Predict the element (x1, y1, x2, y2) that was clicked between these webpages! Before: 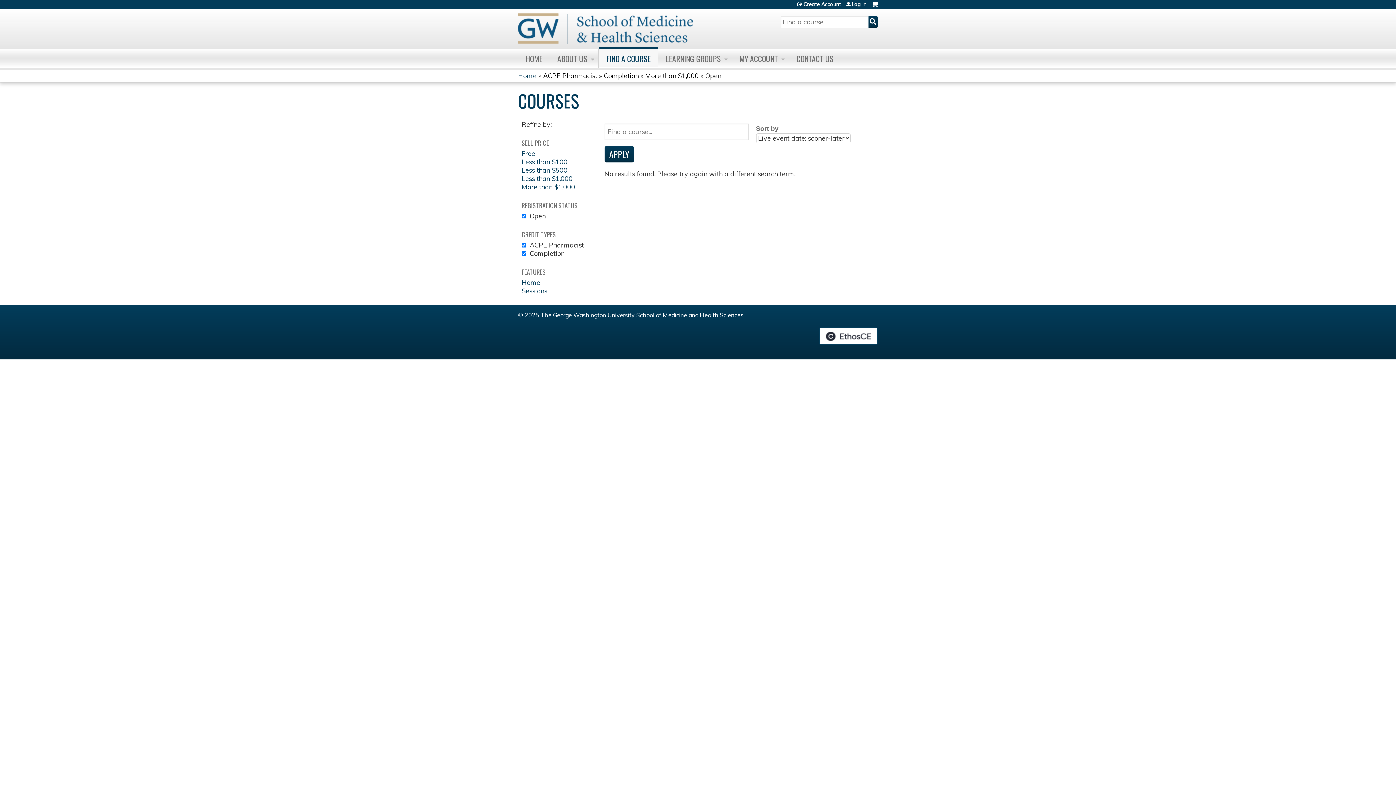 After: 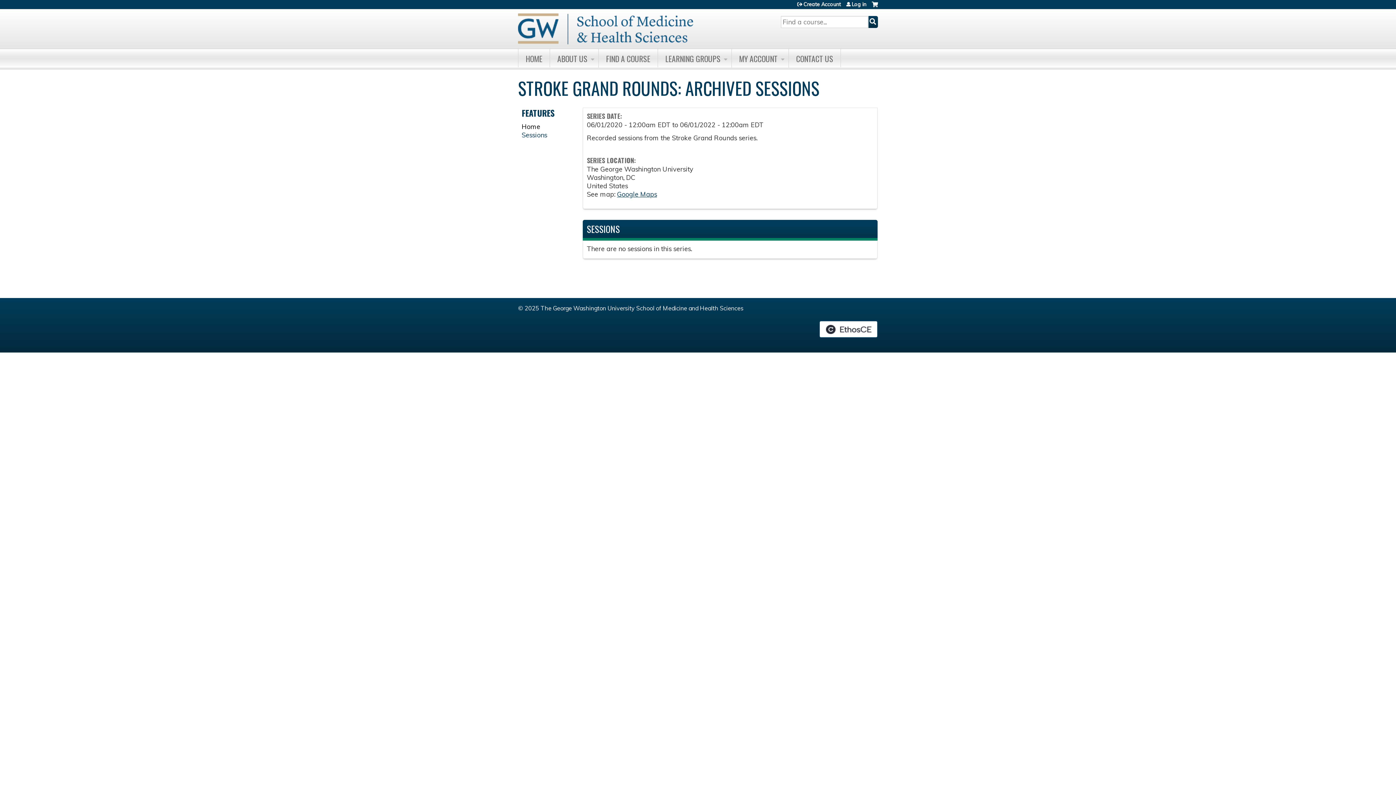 Action: label: Home bbox: (521, 278, 540, 286)